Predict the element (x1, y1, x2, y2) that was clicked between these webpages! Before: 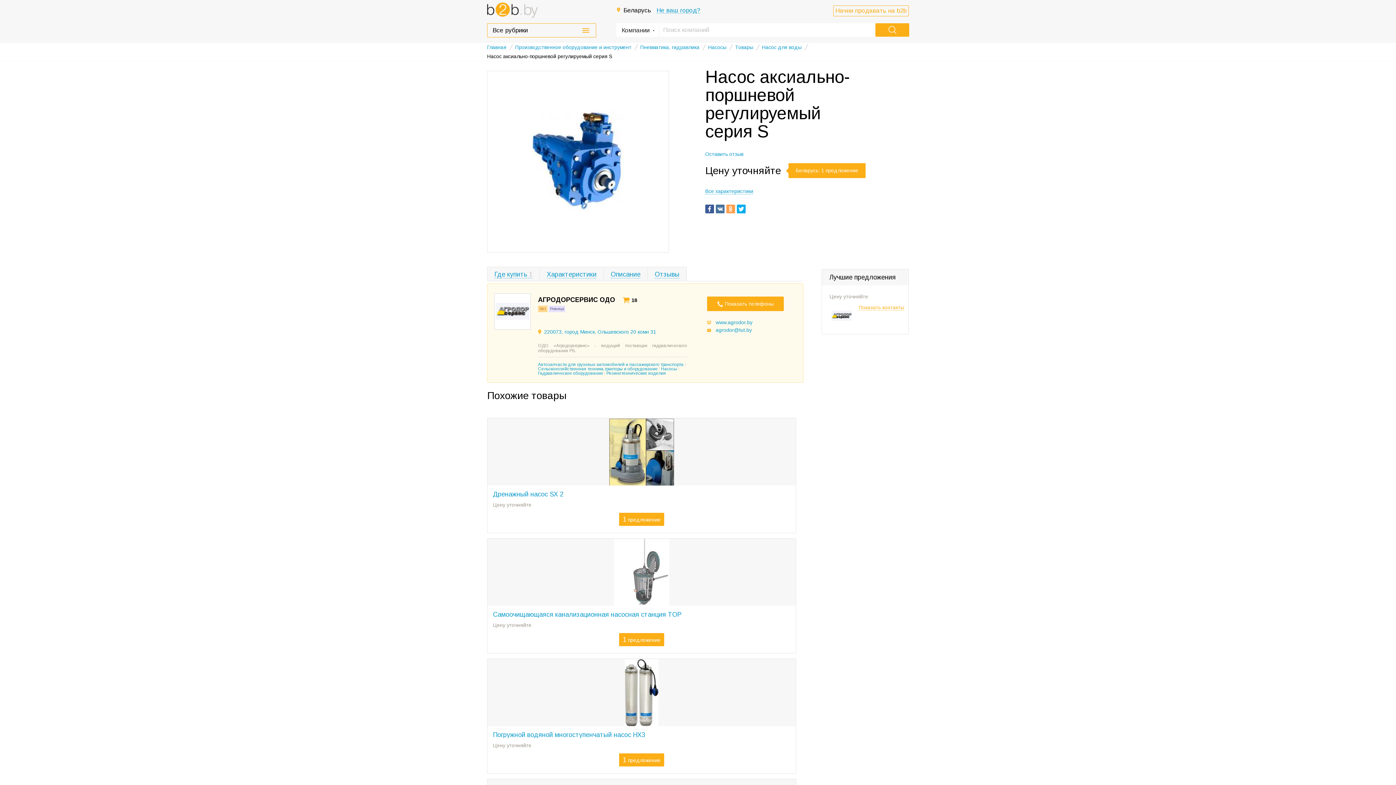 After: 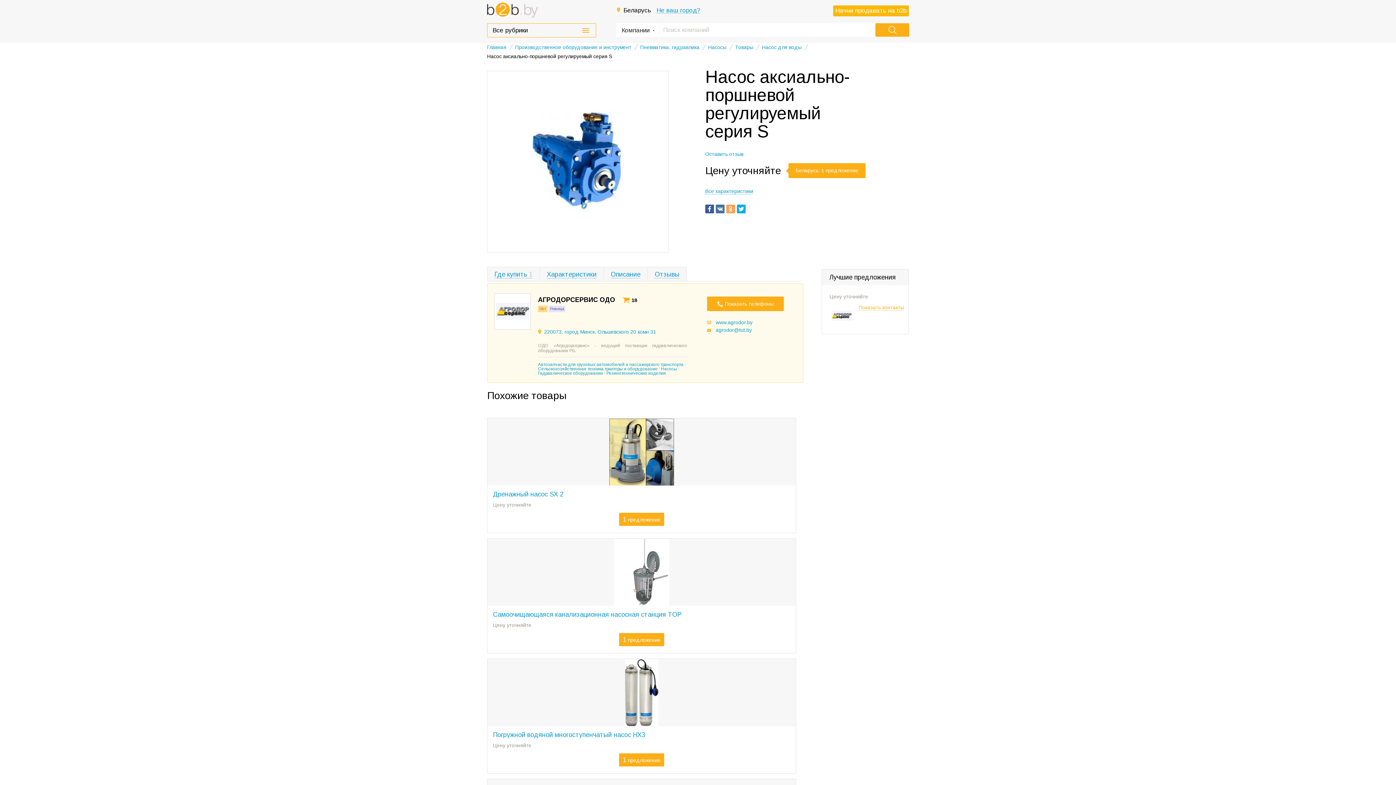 Action: bbox: (833, 5, 909, 16) label: Начни продавать на b2b